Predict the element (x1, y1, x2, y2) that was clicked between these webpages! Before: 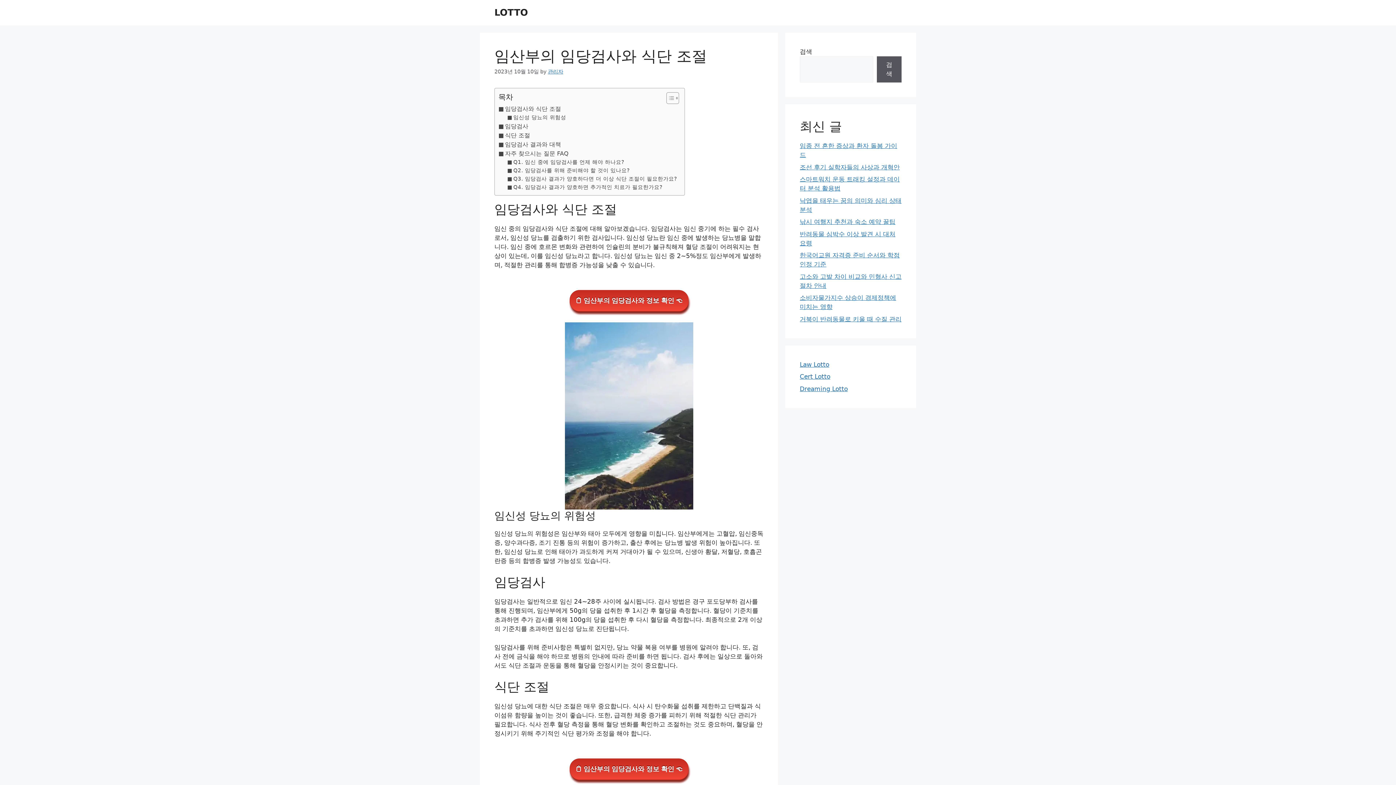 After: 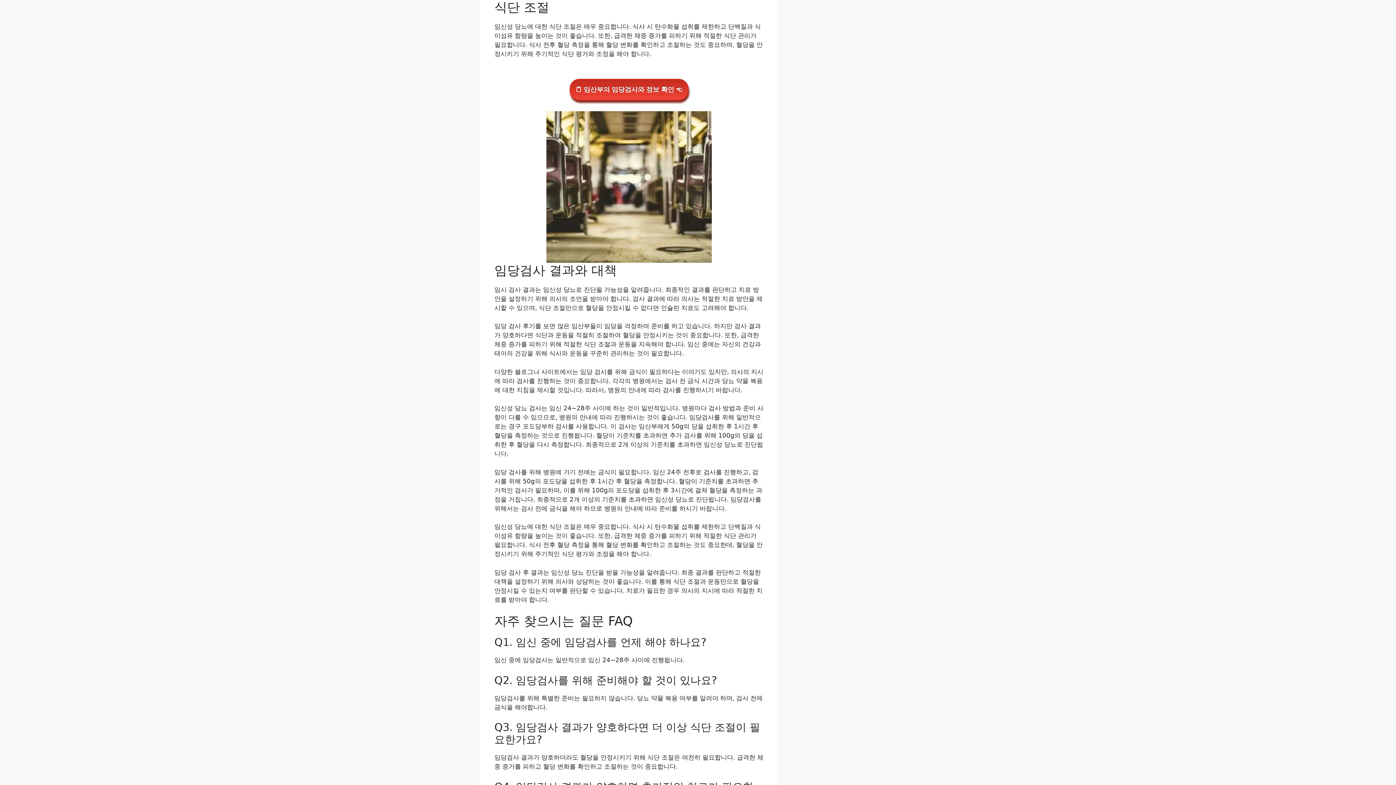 Action: label: 식단 조절 bbox: (498, 130, 530, 140)